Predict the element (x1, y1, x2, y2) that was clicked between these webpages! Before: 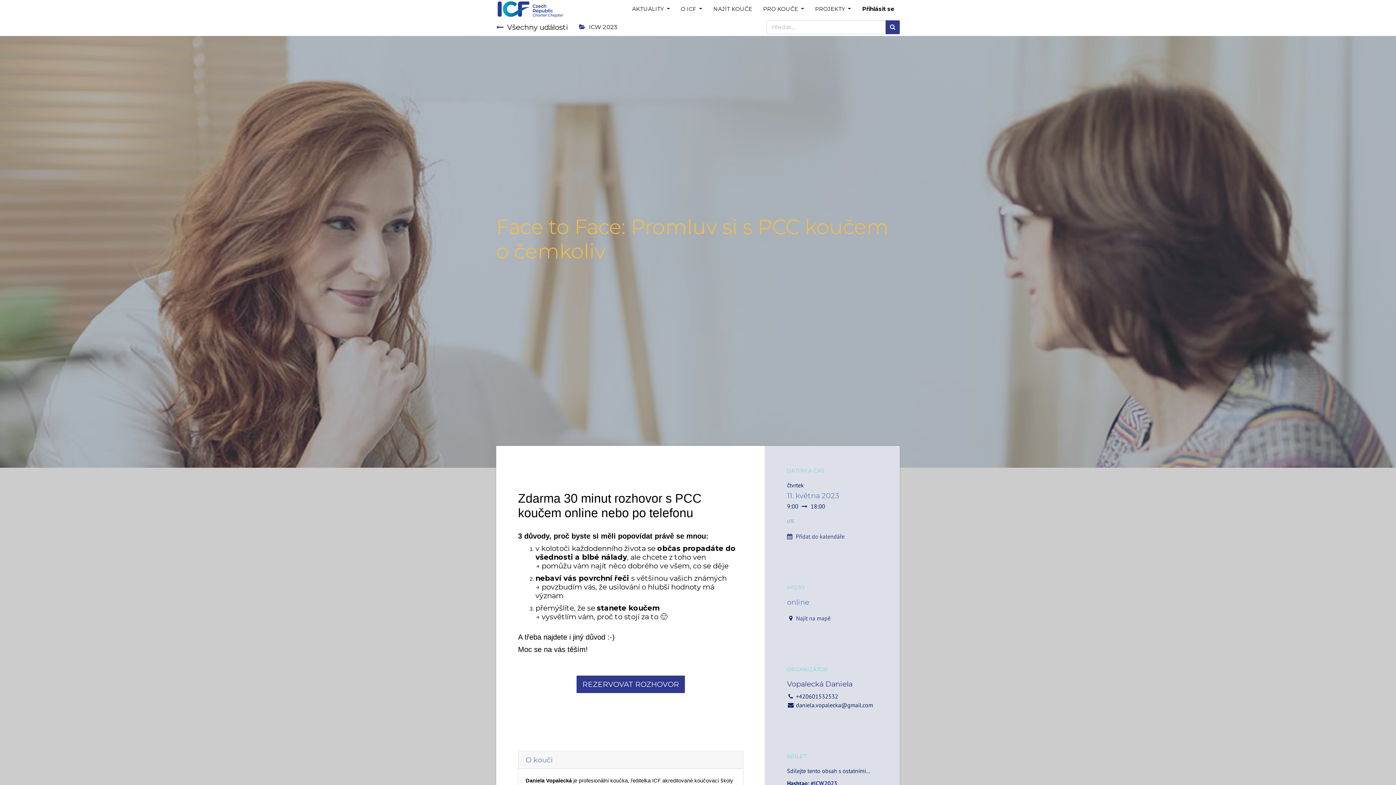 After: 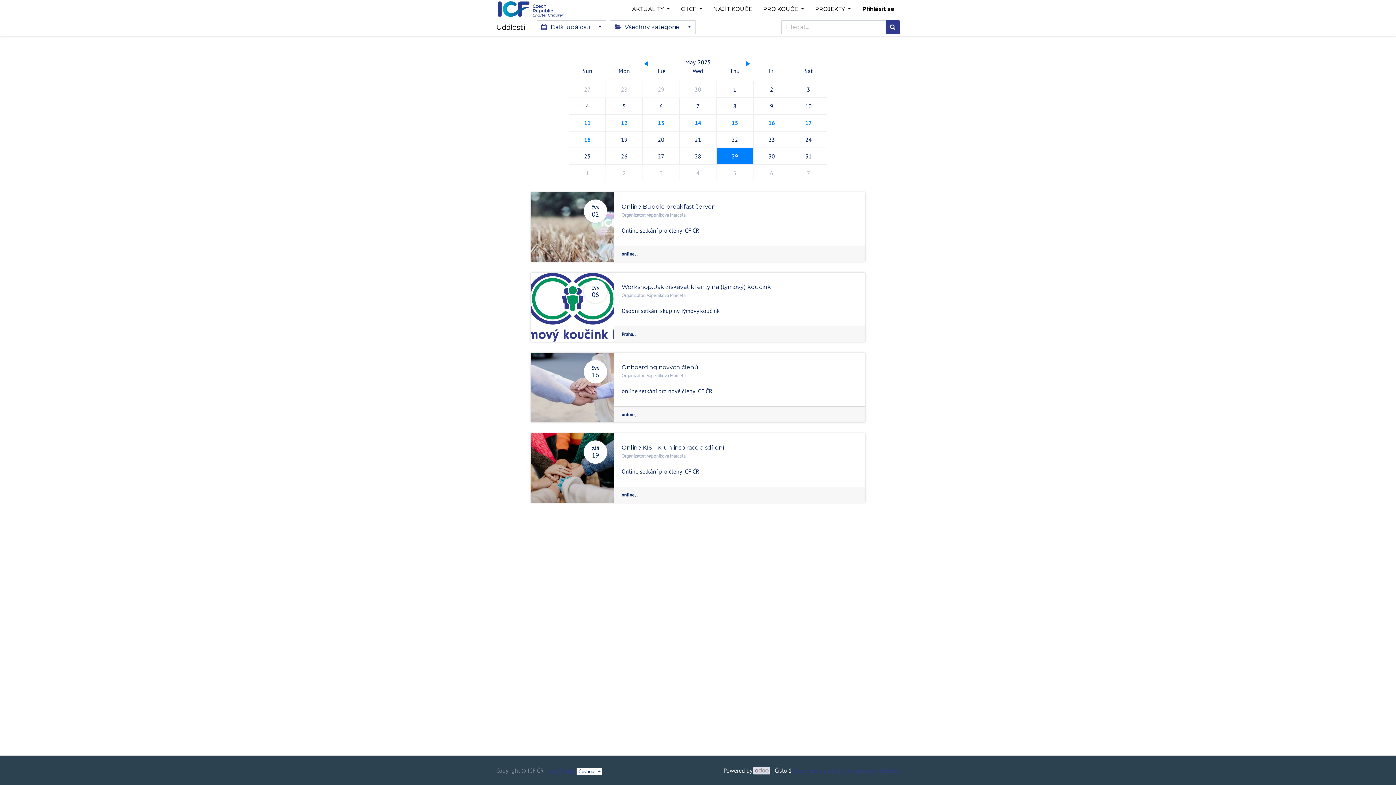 Action: bbox: (496, 18, 568, 36) label: Všechny události